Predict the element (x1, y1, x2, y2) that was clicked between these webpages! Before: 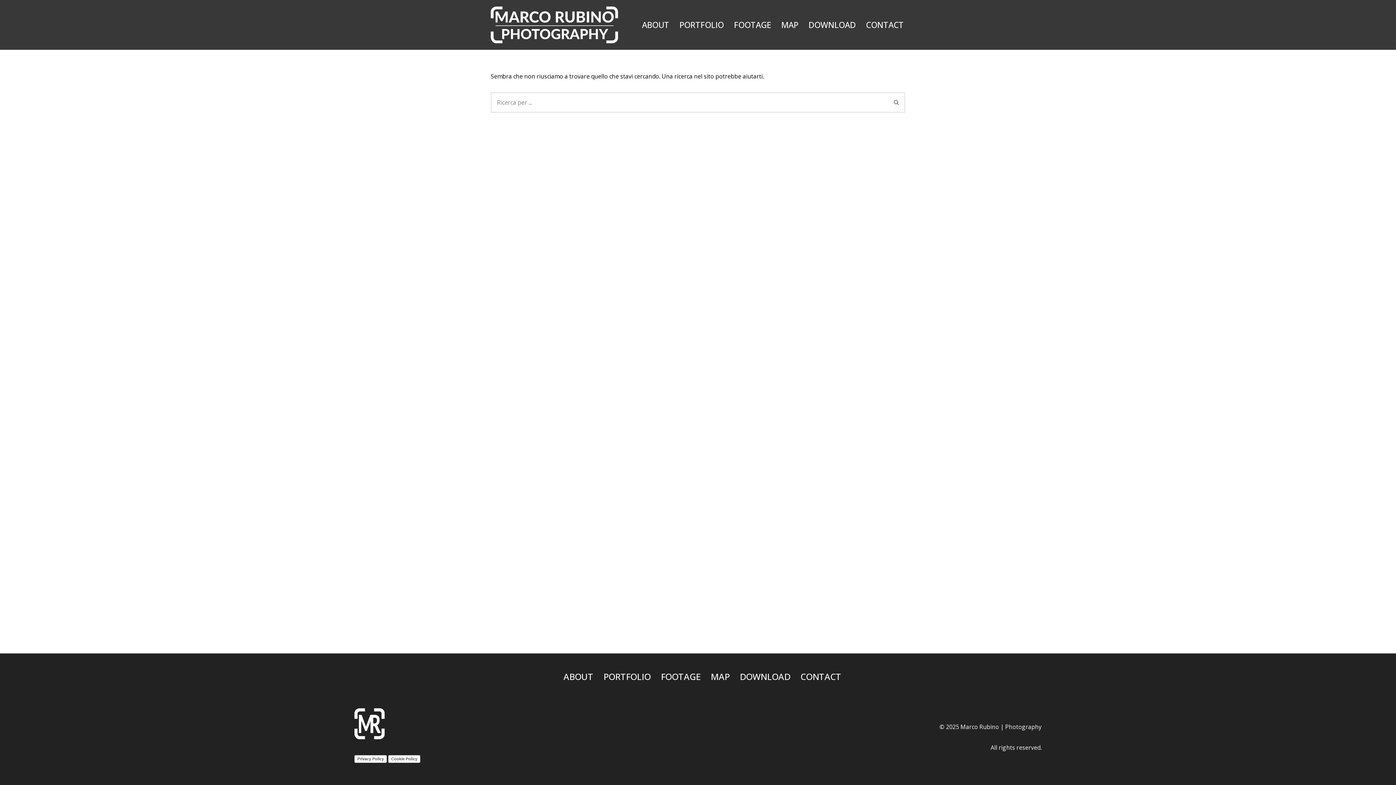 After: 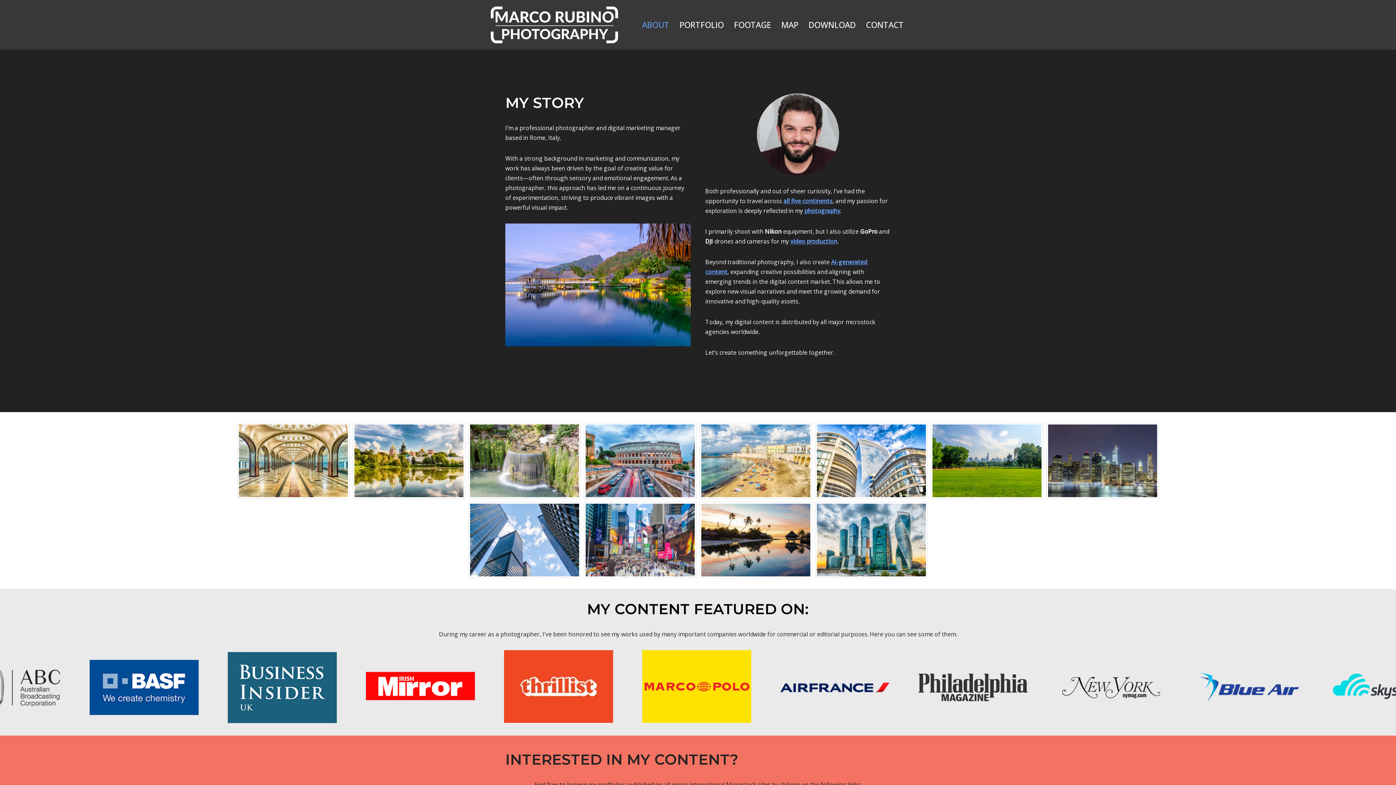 Action: label: ABOUT bbox: (563, 669, 593, 684)